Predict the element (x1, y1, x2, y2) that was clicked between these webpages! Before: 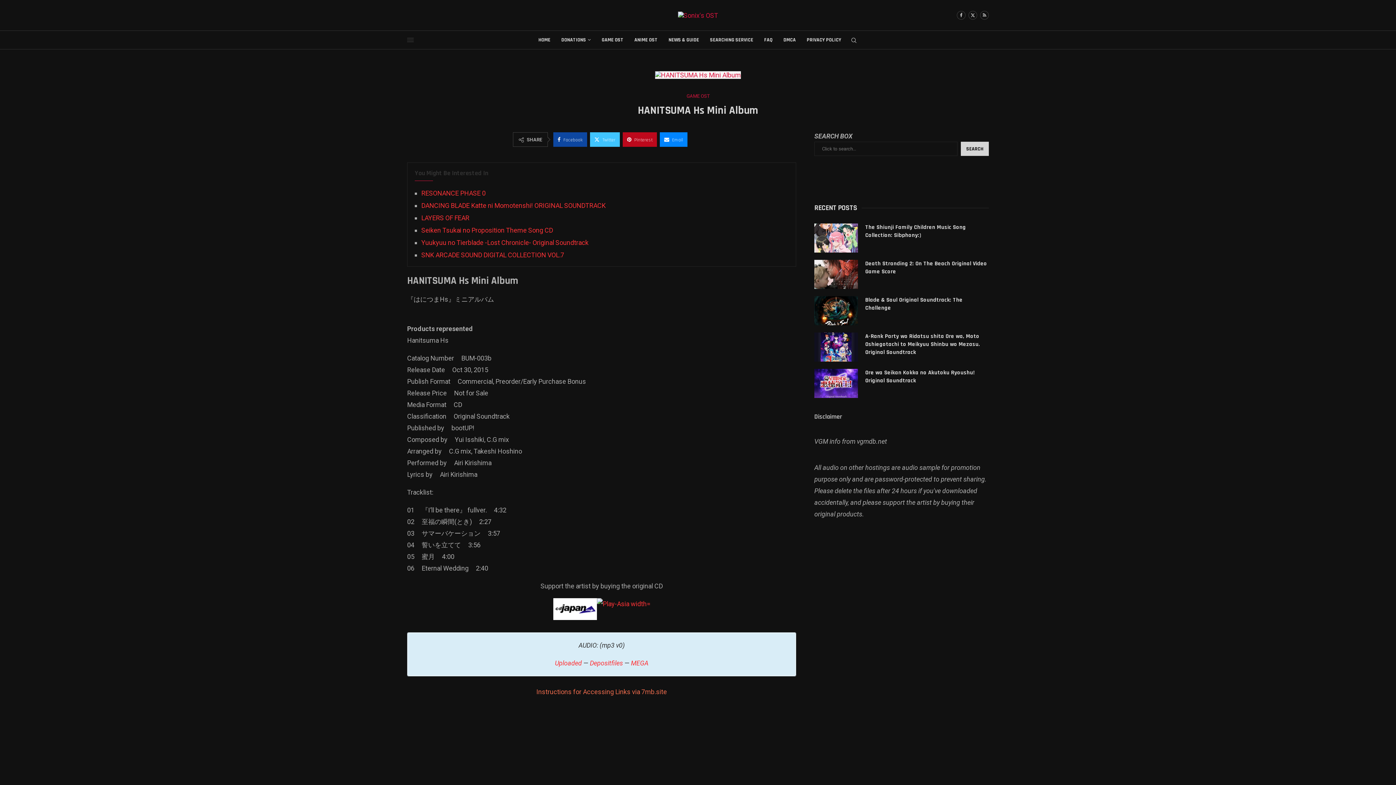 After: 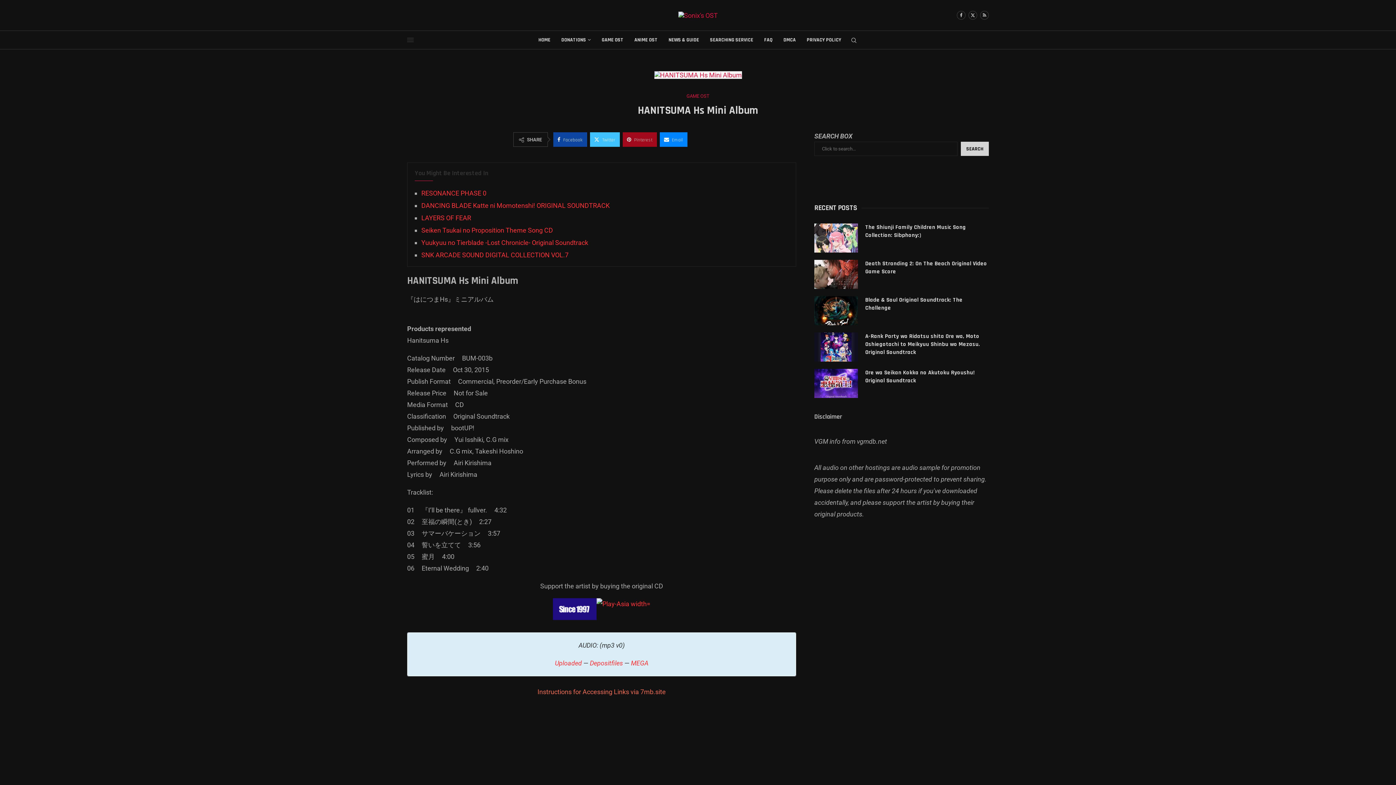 Action: label: Pin to Pinterest bbox: (622, 132, 657, 146)